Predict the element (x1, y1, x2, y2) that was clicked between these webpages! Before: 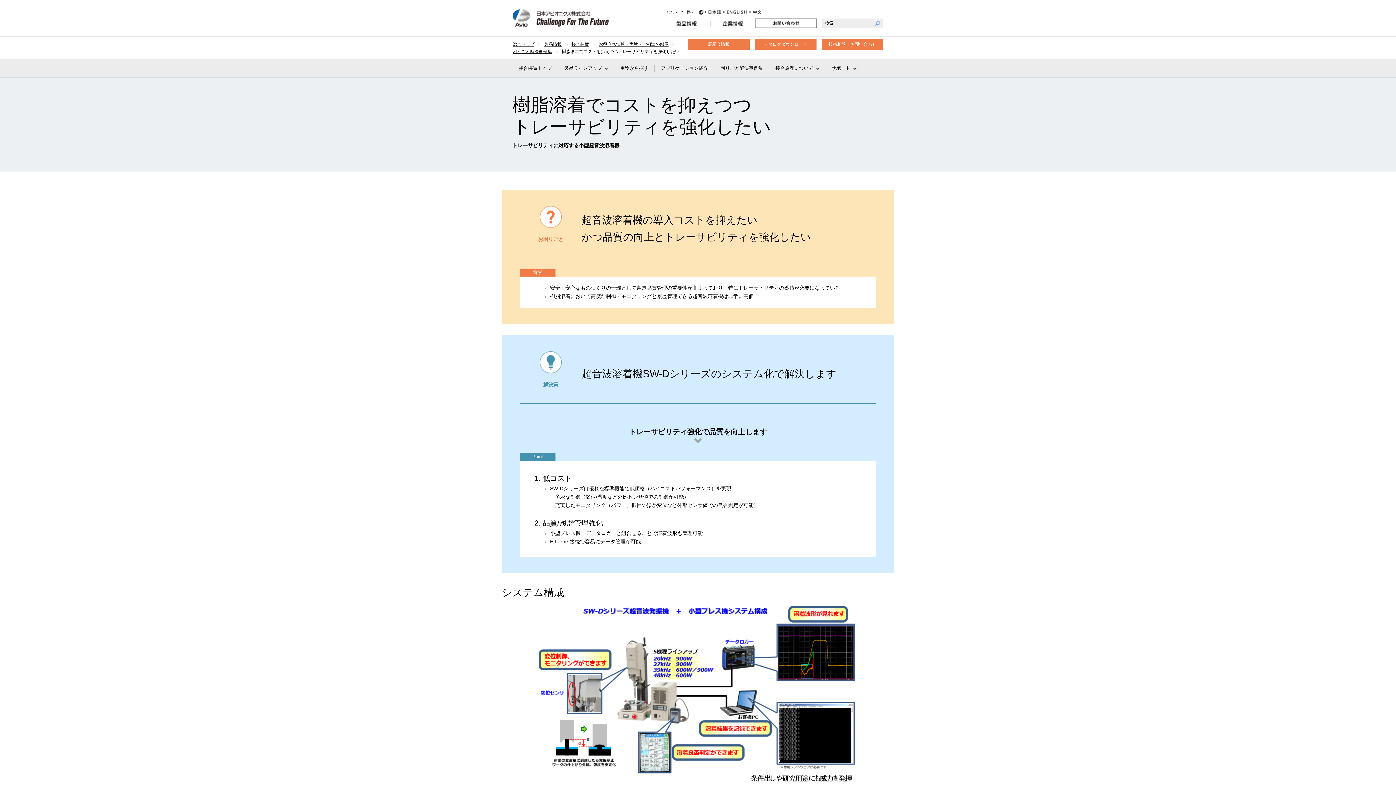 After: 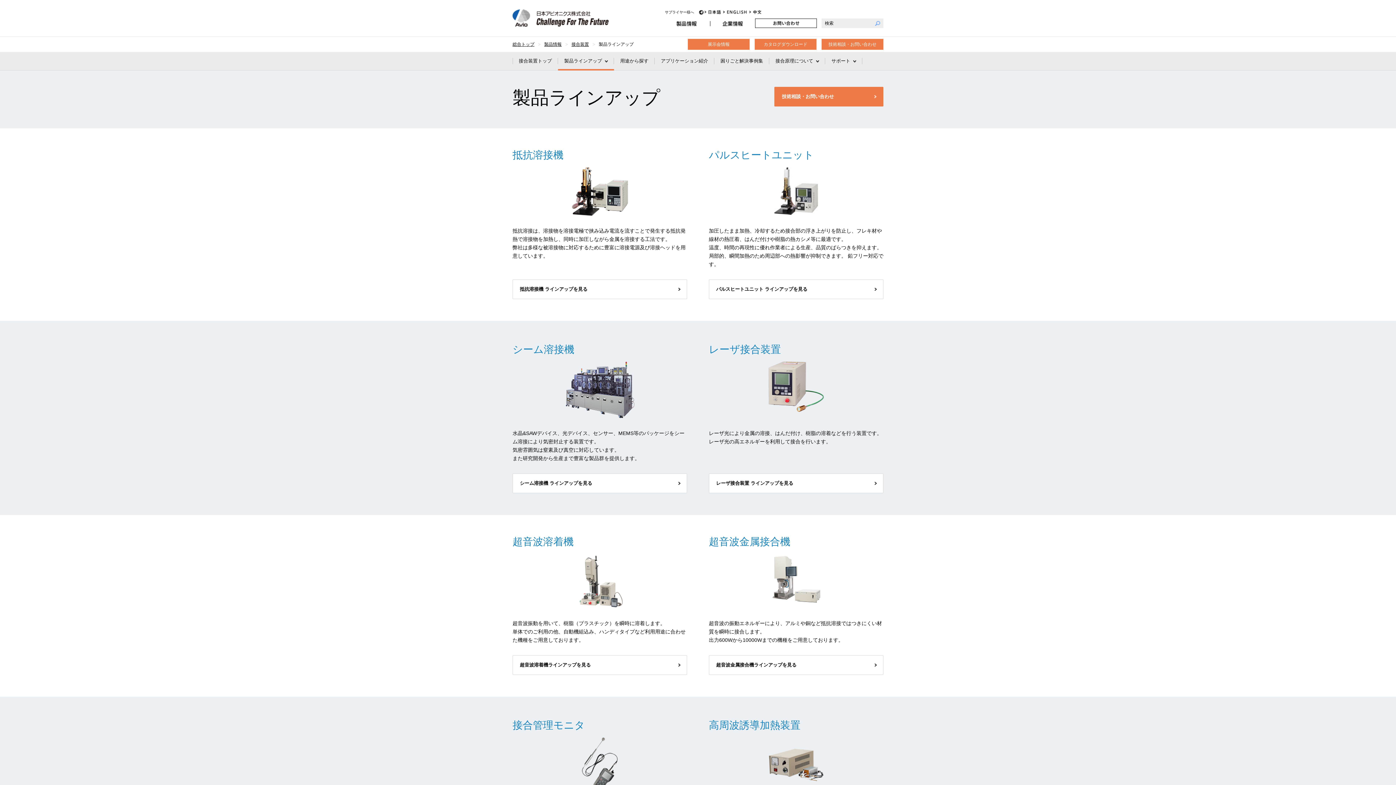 Action: bbox: (558, 61, 614, 74) label: 製品ラインアップ